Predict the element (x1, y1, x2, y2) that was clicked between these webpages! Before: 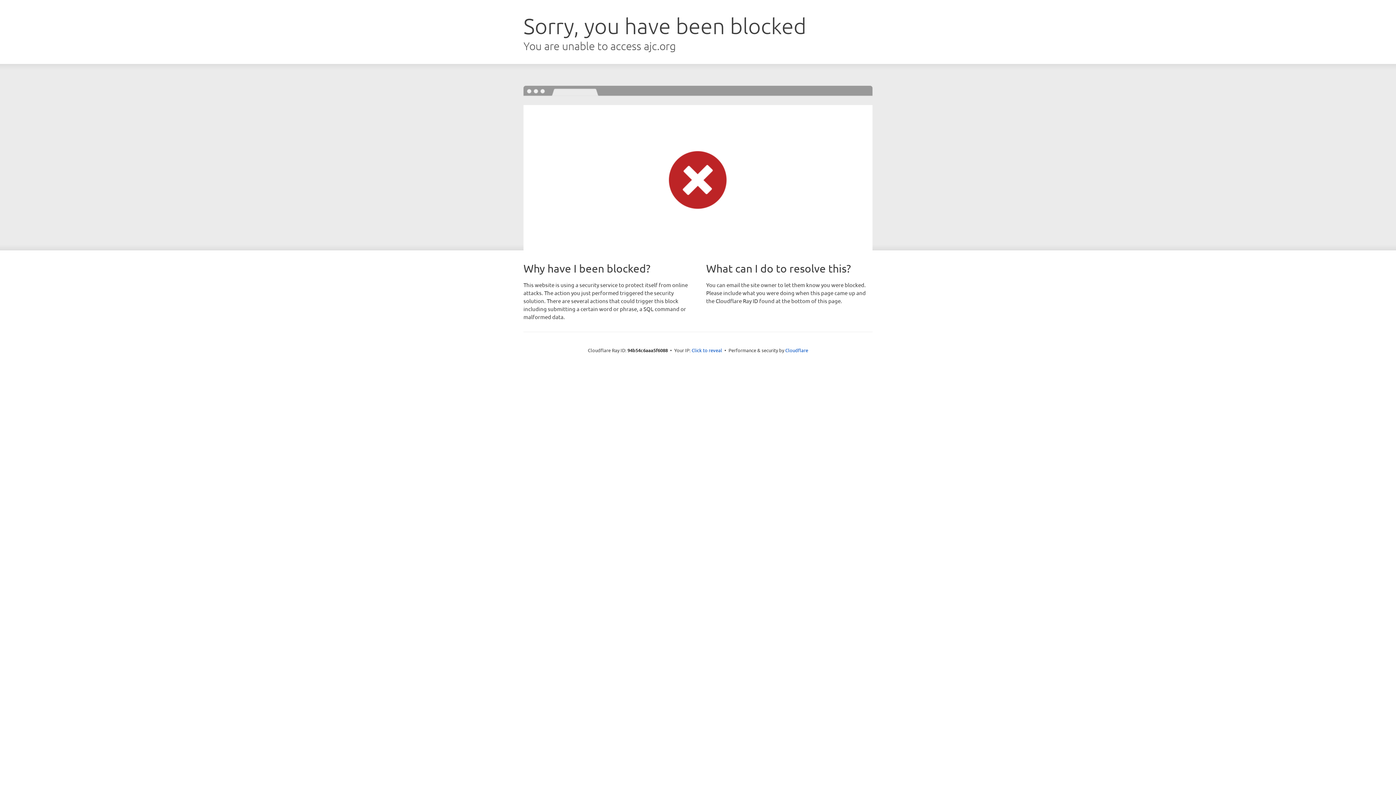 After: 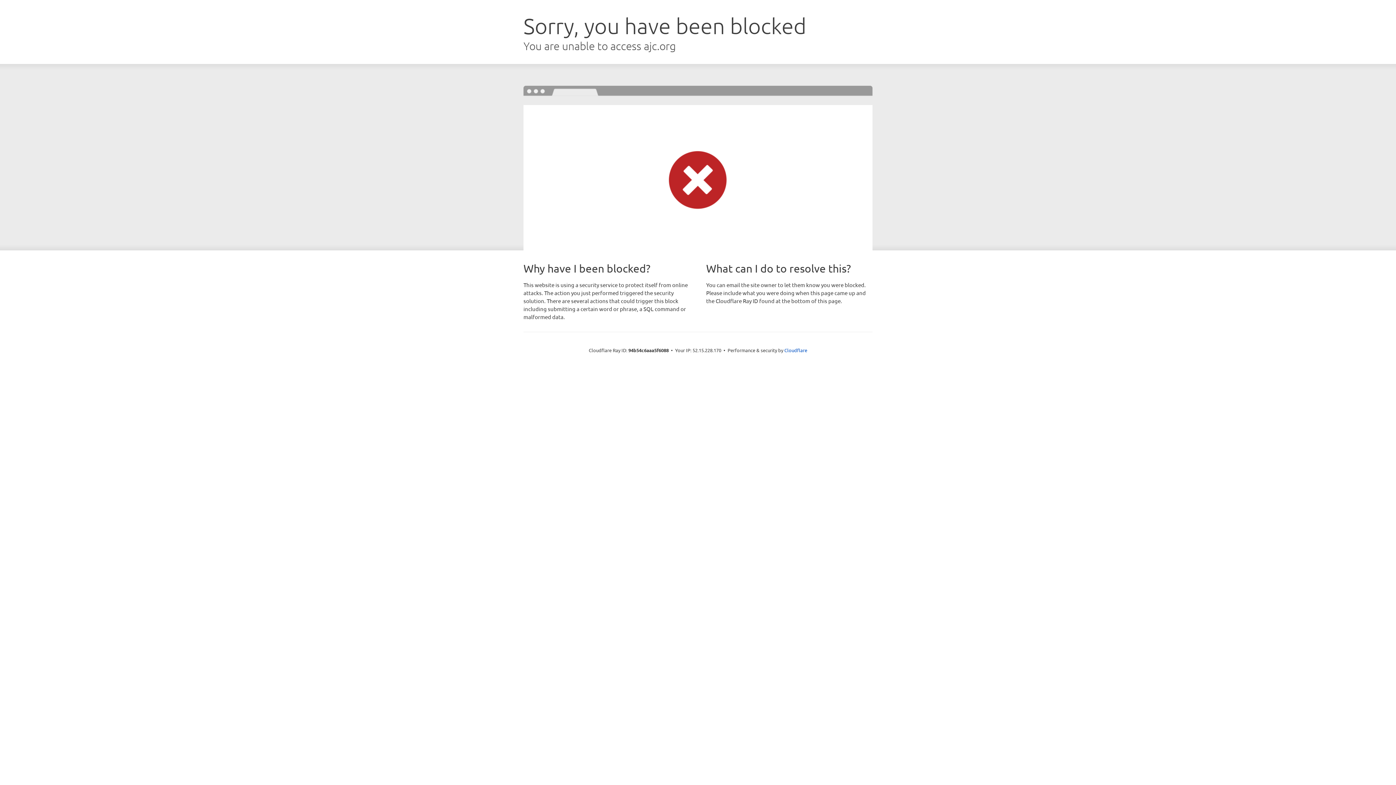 Action: bbox: (691, 346, 722, 353) label: Click to reveal